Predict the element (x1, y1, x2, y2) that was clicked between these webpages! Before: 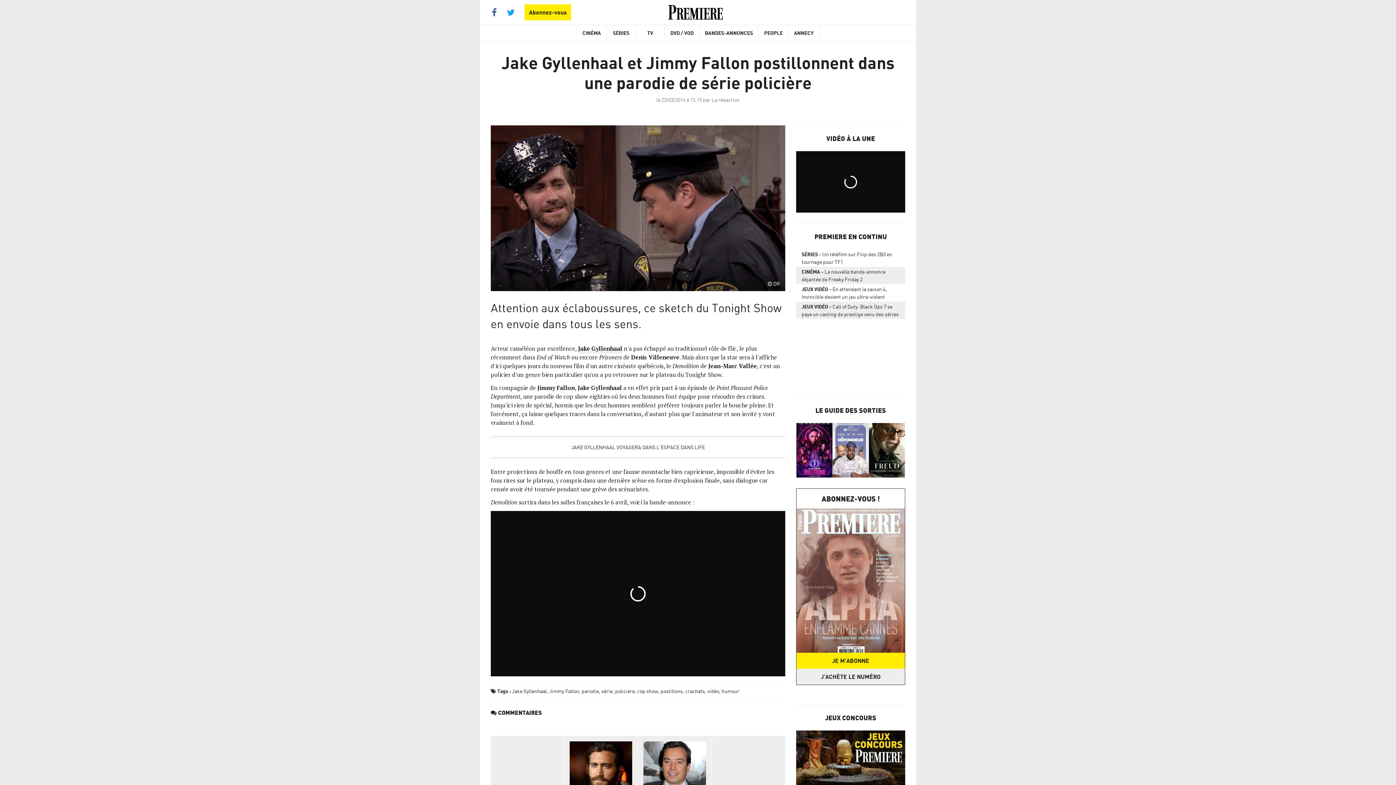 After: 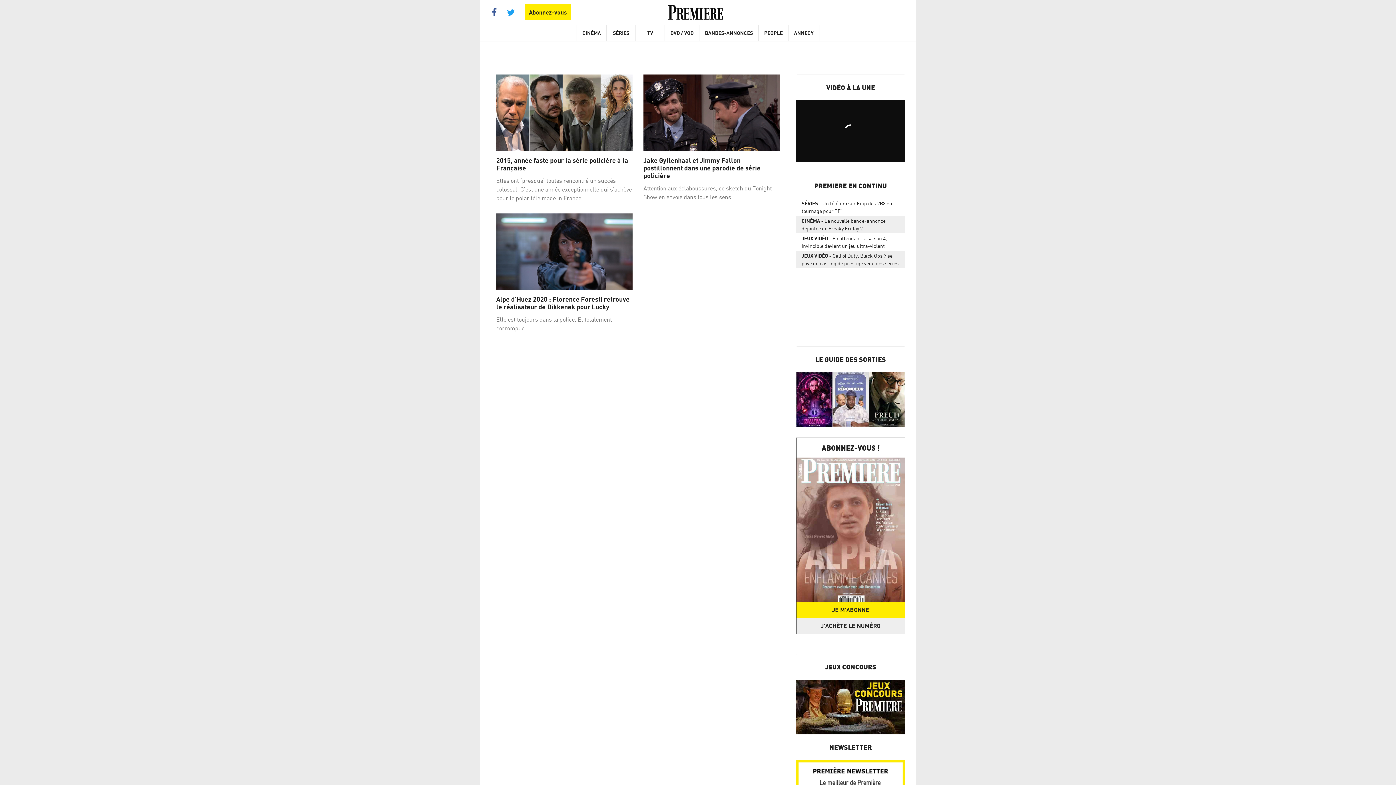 Action: bbox: (615, 688, 634, 694) label: policière